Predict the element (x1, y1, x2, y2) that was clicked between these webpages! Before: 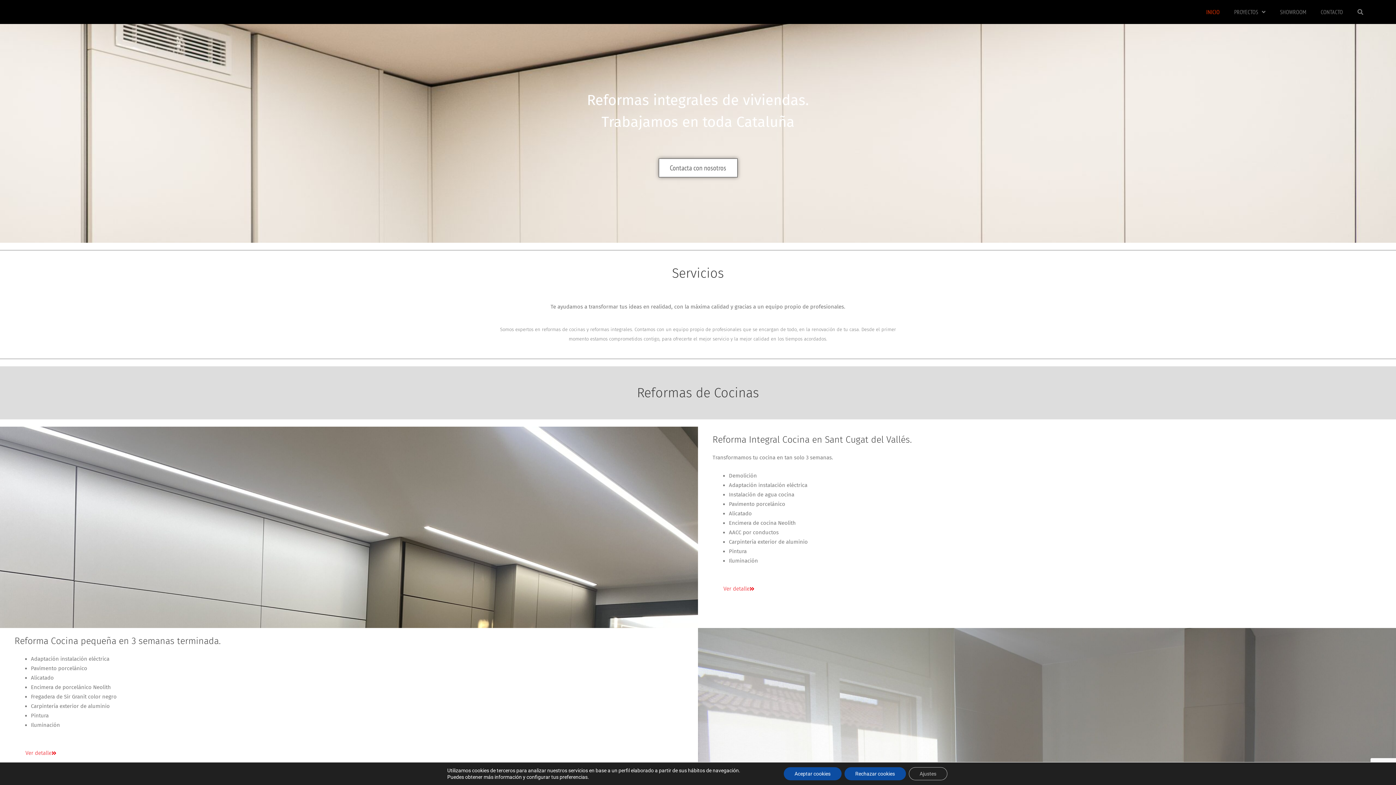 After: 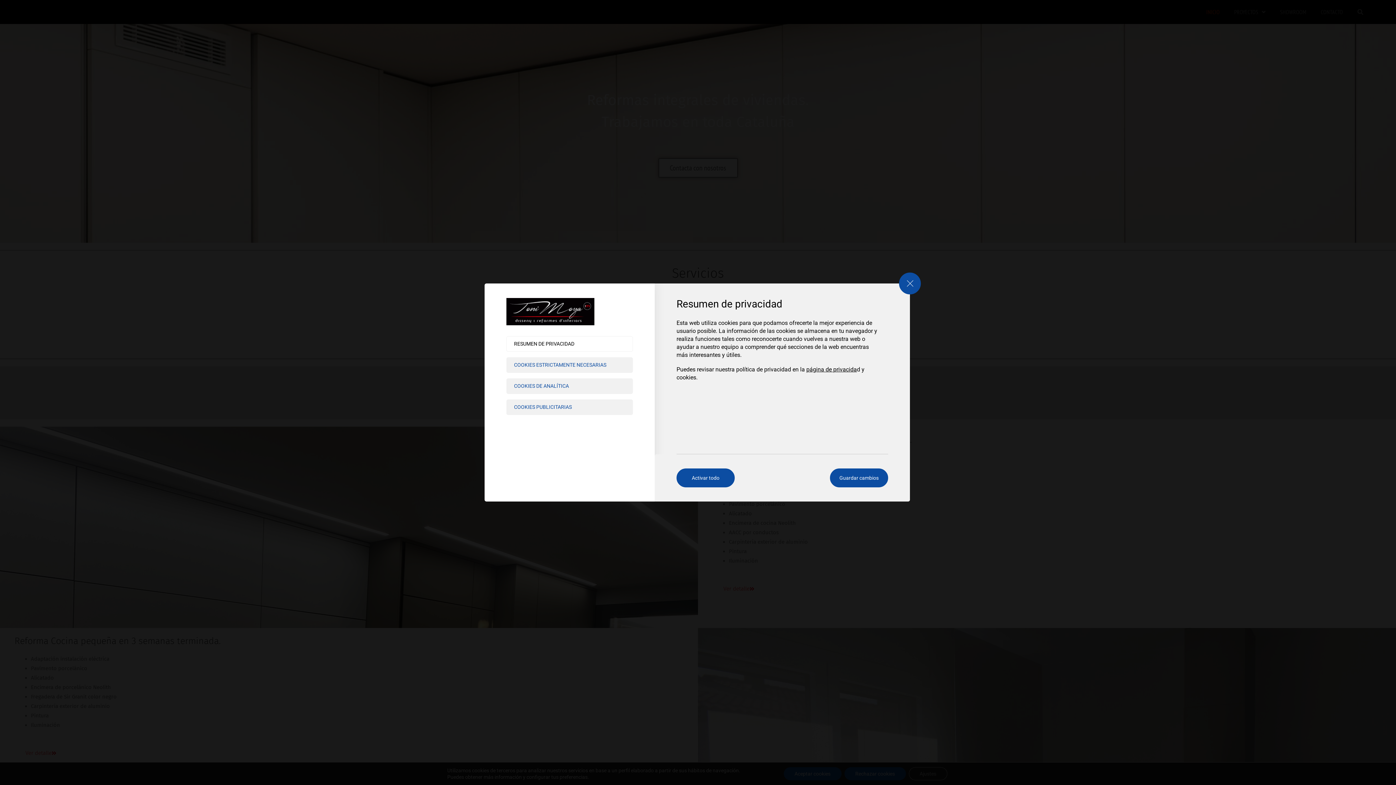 Action: label: Ajustes bbox: (908, 767, 947, 780)